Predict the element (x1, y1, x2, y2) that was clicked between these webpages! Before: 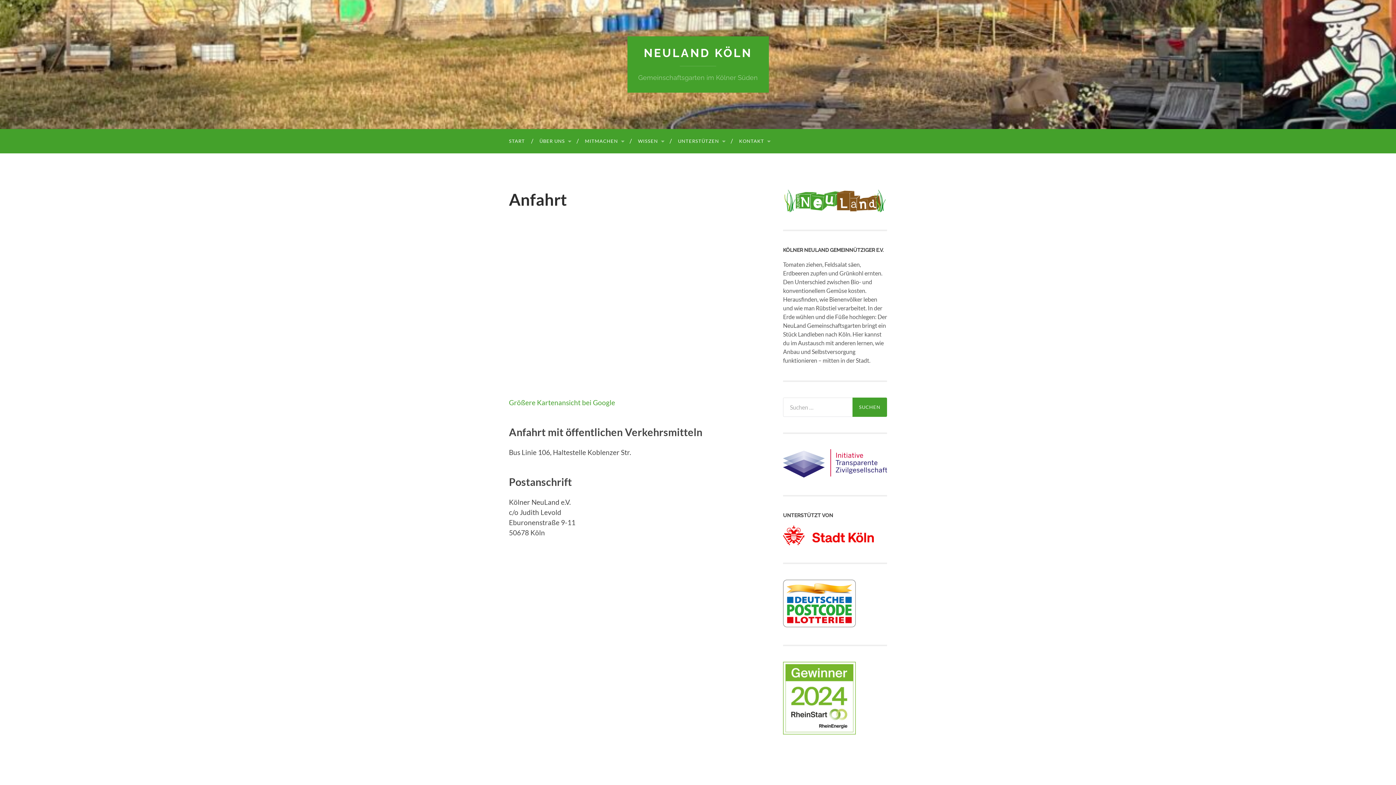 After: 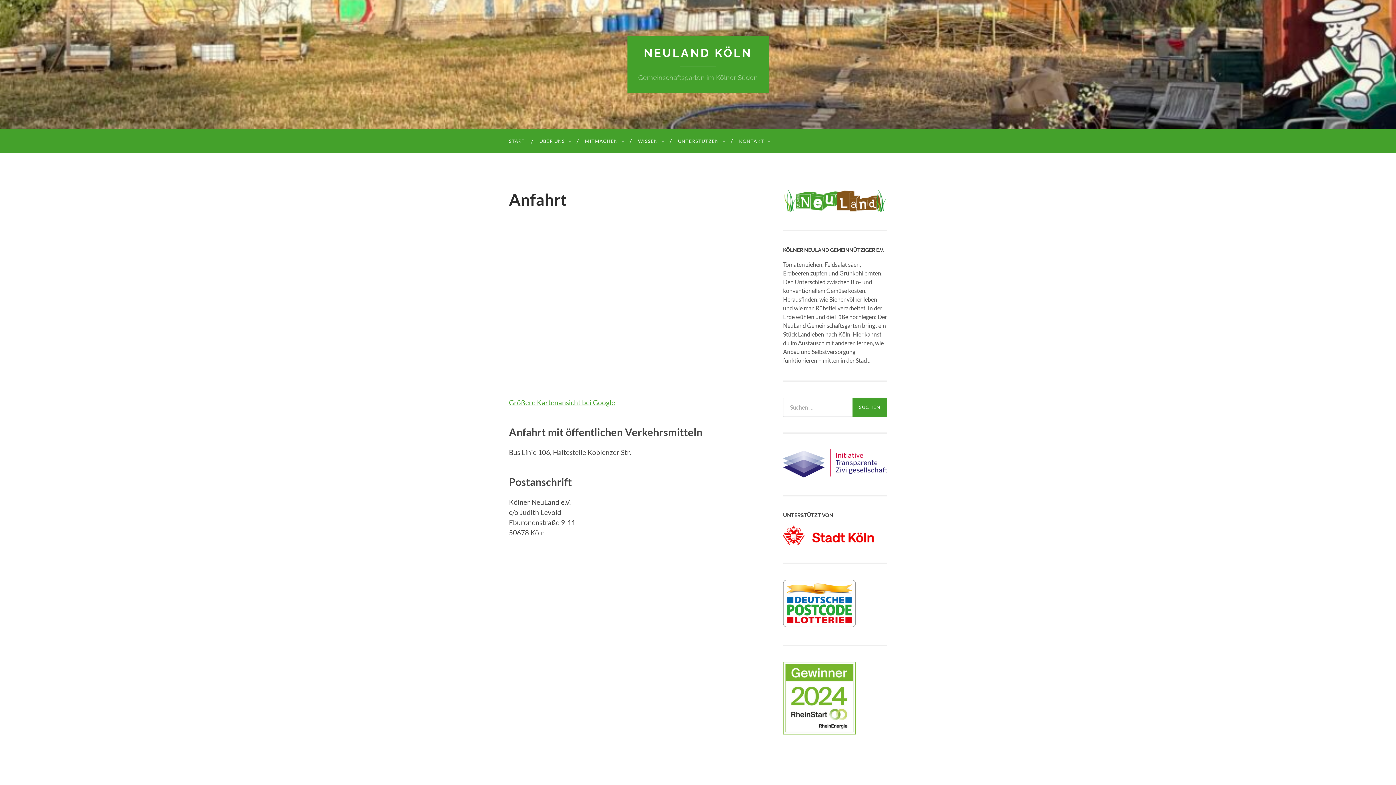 Action: bbox: (509, 398, 615, 406) label: Größere Kartenansicht bei Google